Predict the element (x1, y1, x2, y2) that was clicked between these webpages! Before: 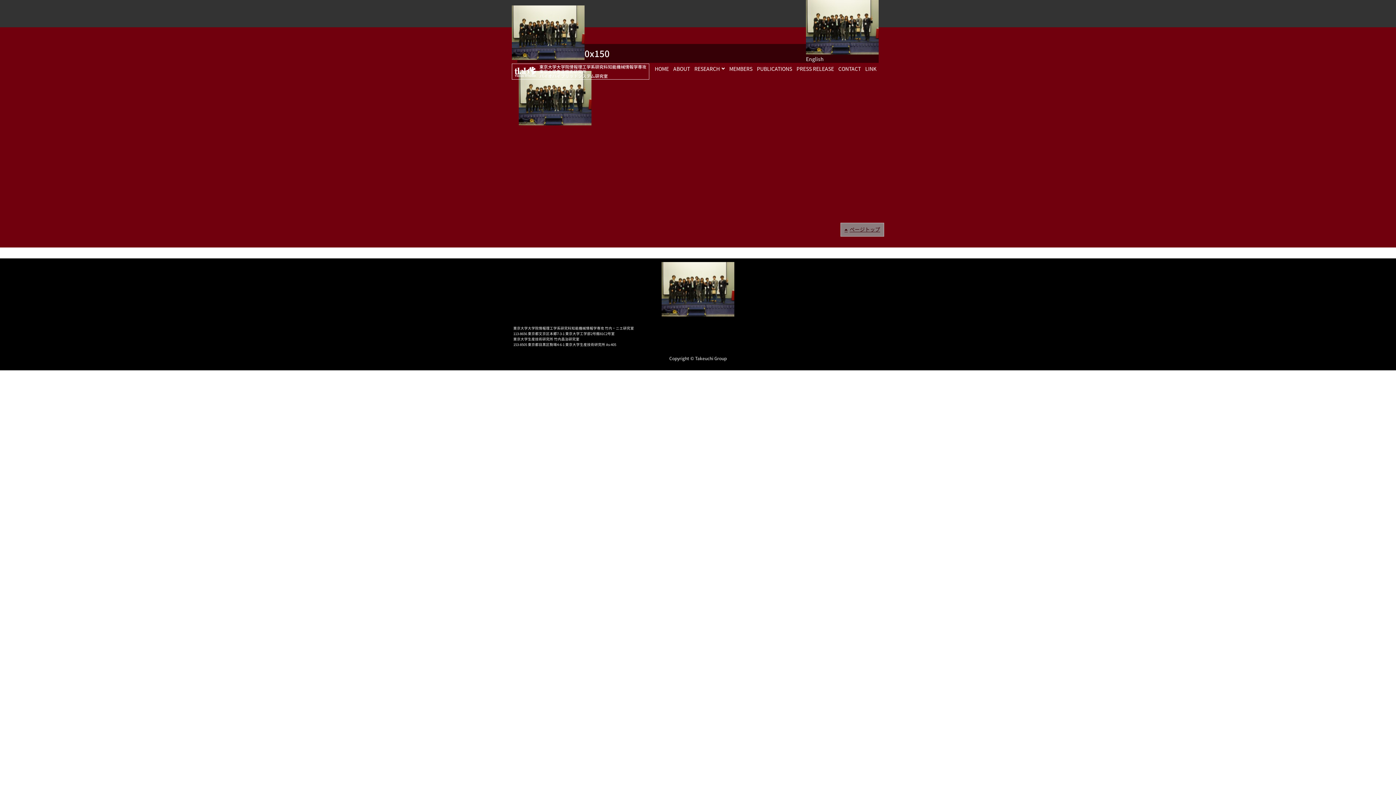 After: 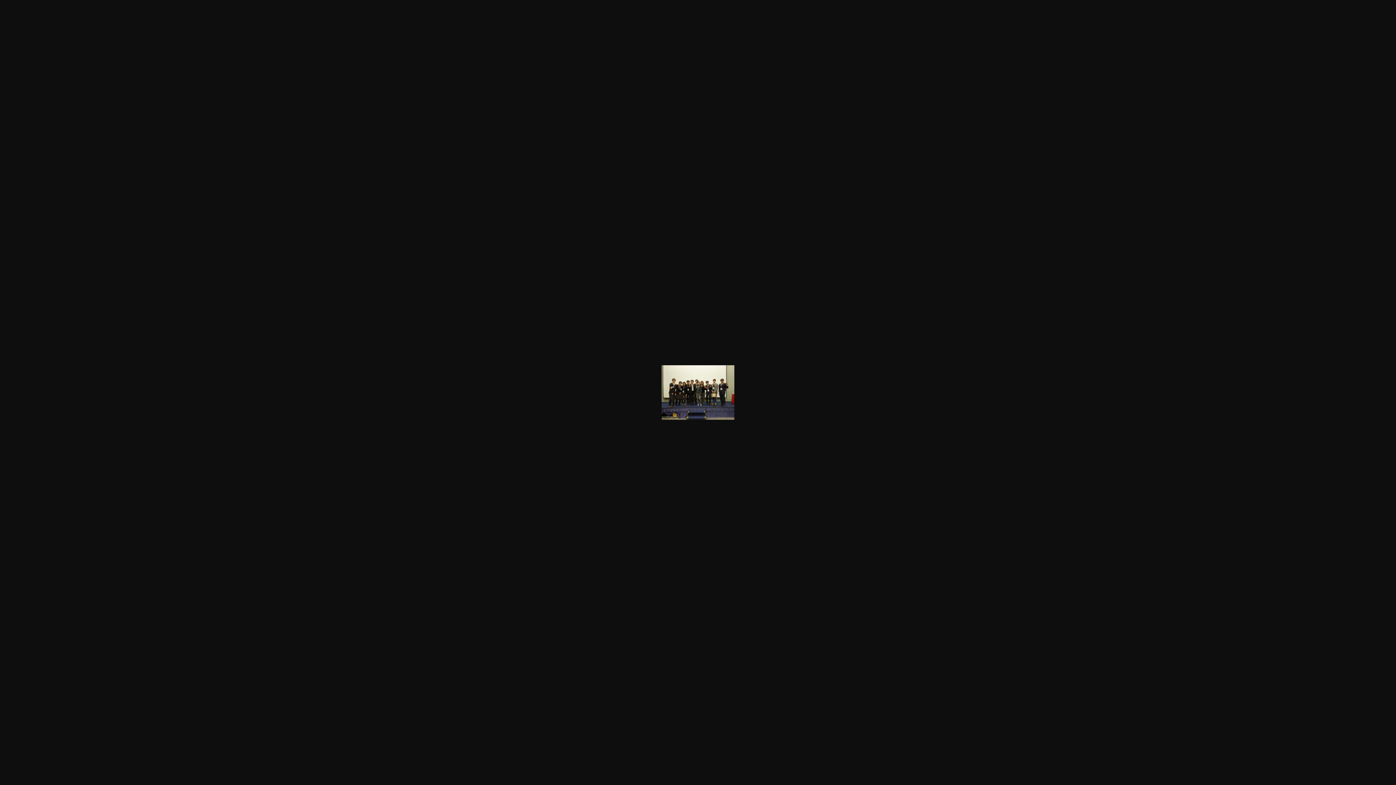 Action: bbox: (518, 93, 591, 101)